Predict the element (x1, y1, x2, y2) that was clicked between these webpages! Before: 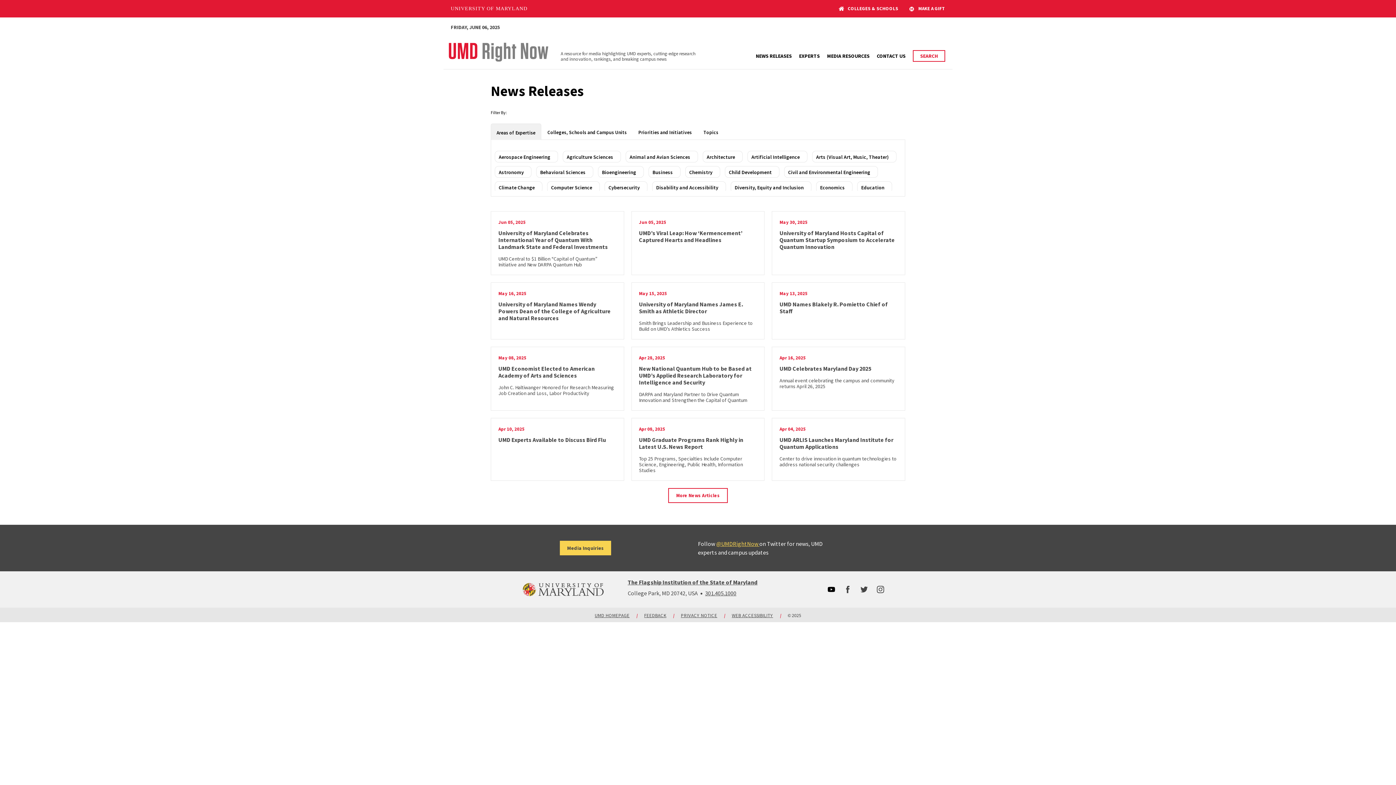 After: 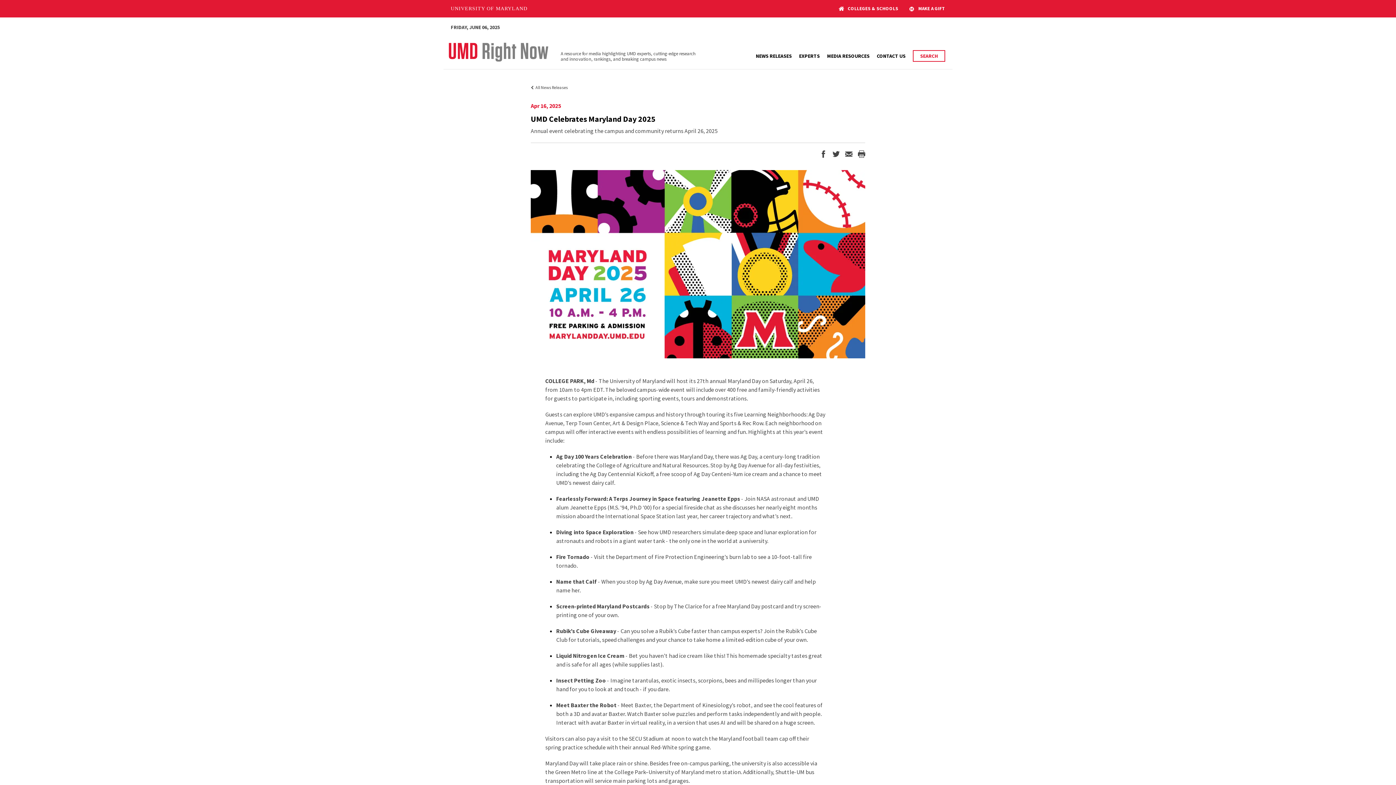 Action: bbox: (779, 365, 871, 372) label: UMD Celebrates Maryland Day 2025